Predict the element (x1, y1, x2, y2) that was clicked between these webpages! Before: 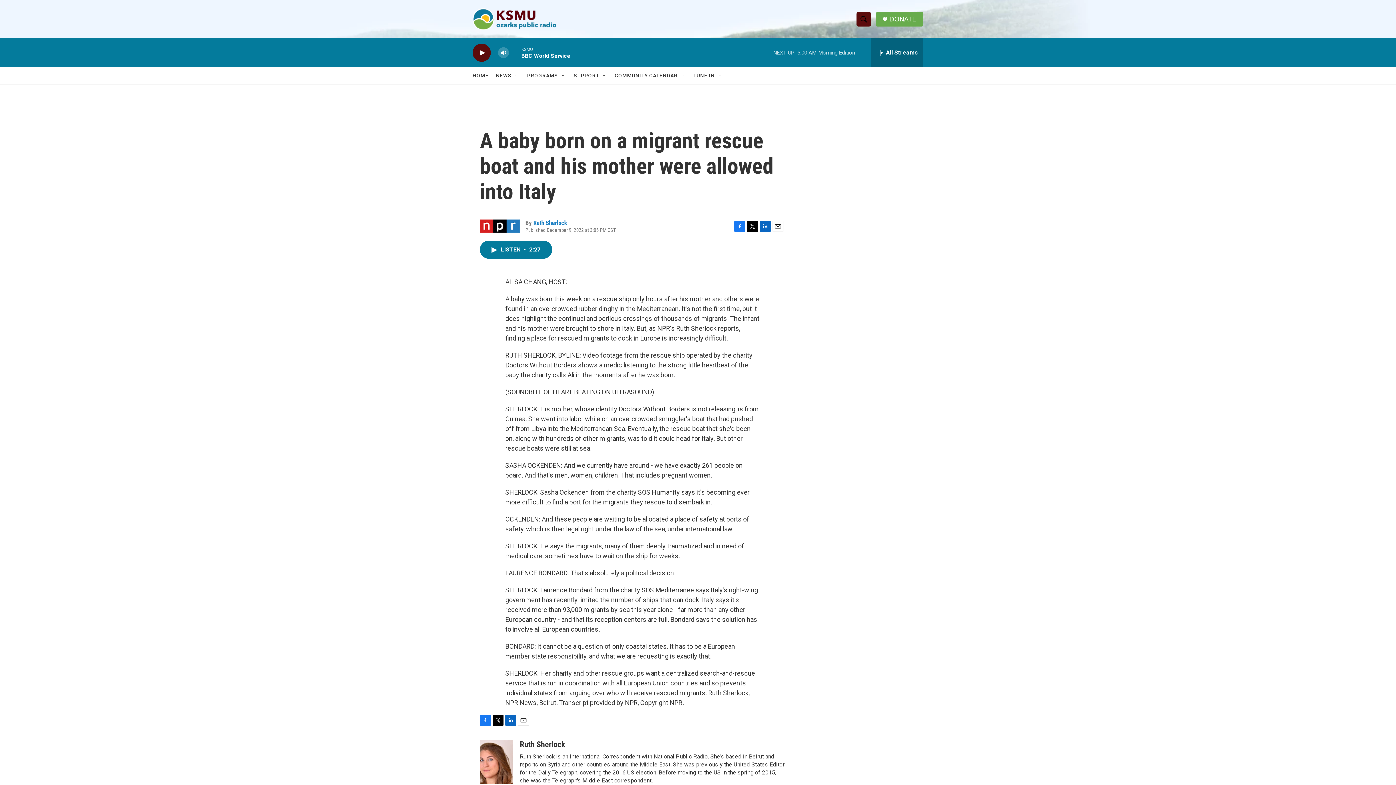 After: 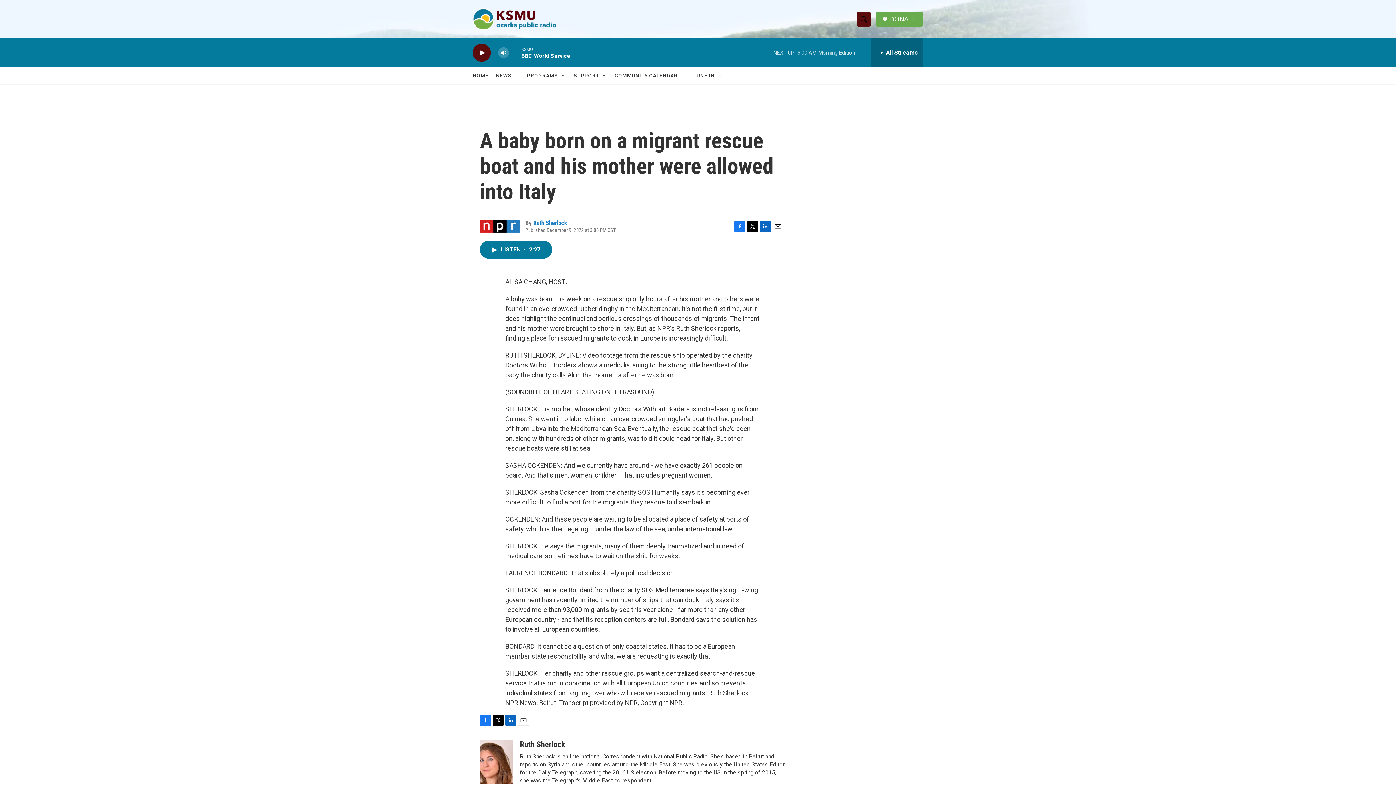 Action: bbox: (889, 15, 916, 22) label: DONATE